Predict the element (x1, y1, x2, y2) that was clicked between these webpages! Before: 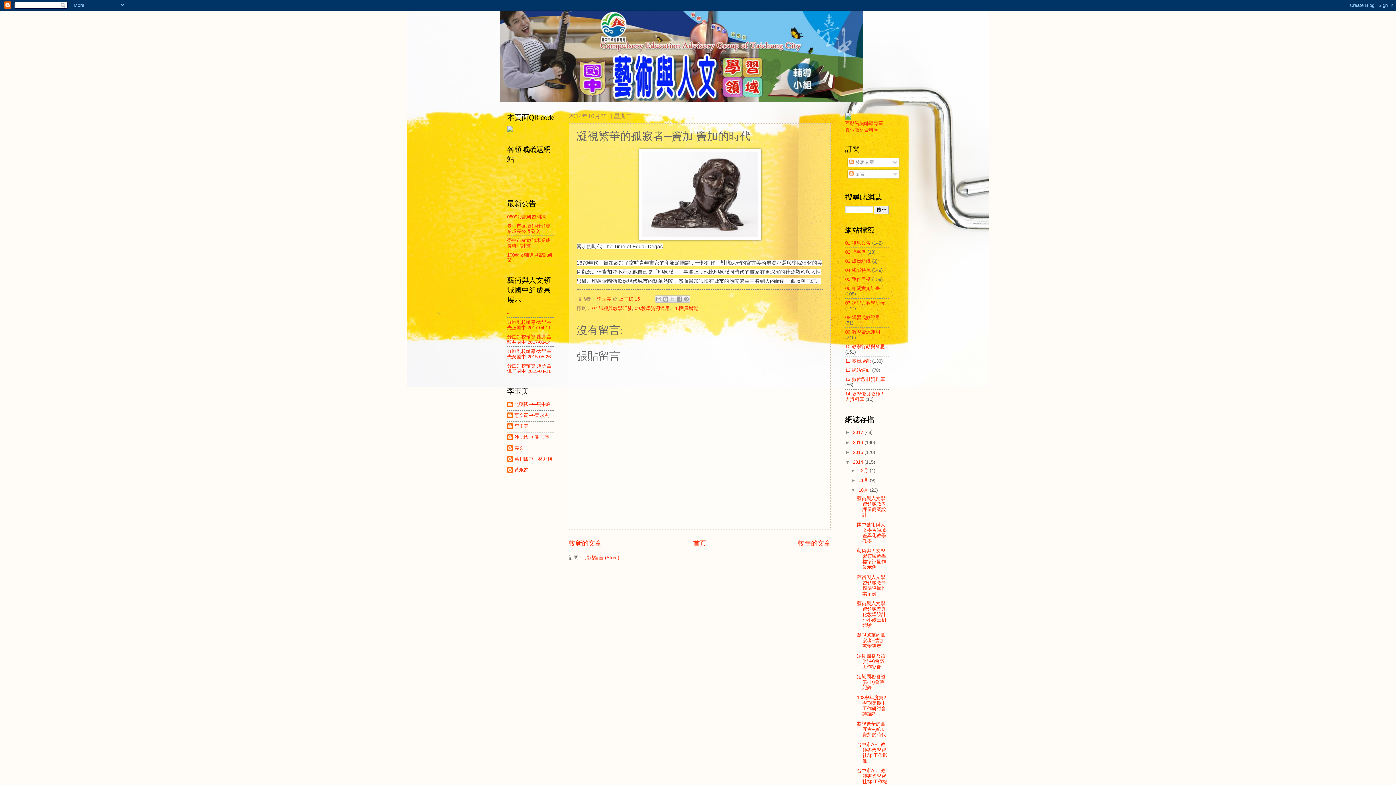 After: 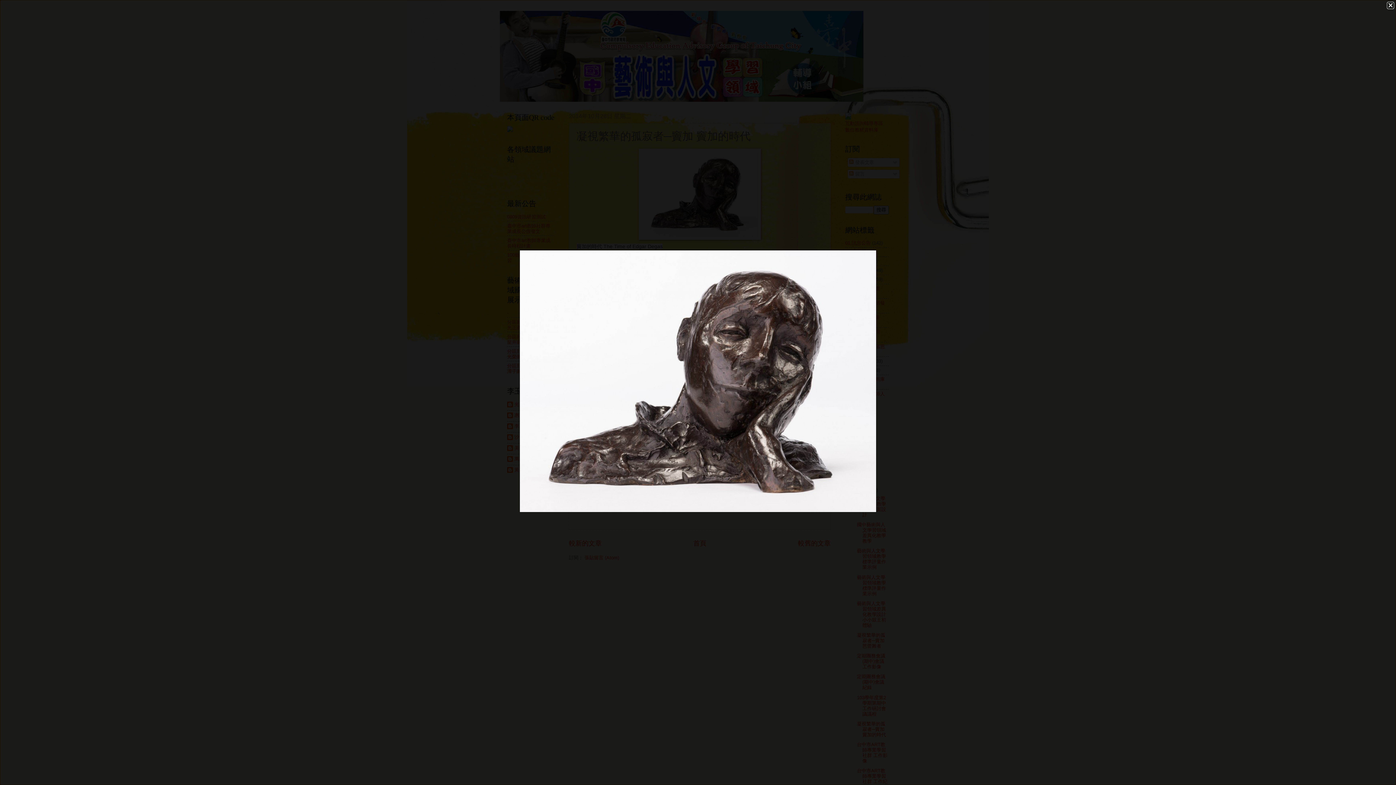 Action: bbox: (638, 235, 761, 241)